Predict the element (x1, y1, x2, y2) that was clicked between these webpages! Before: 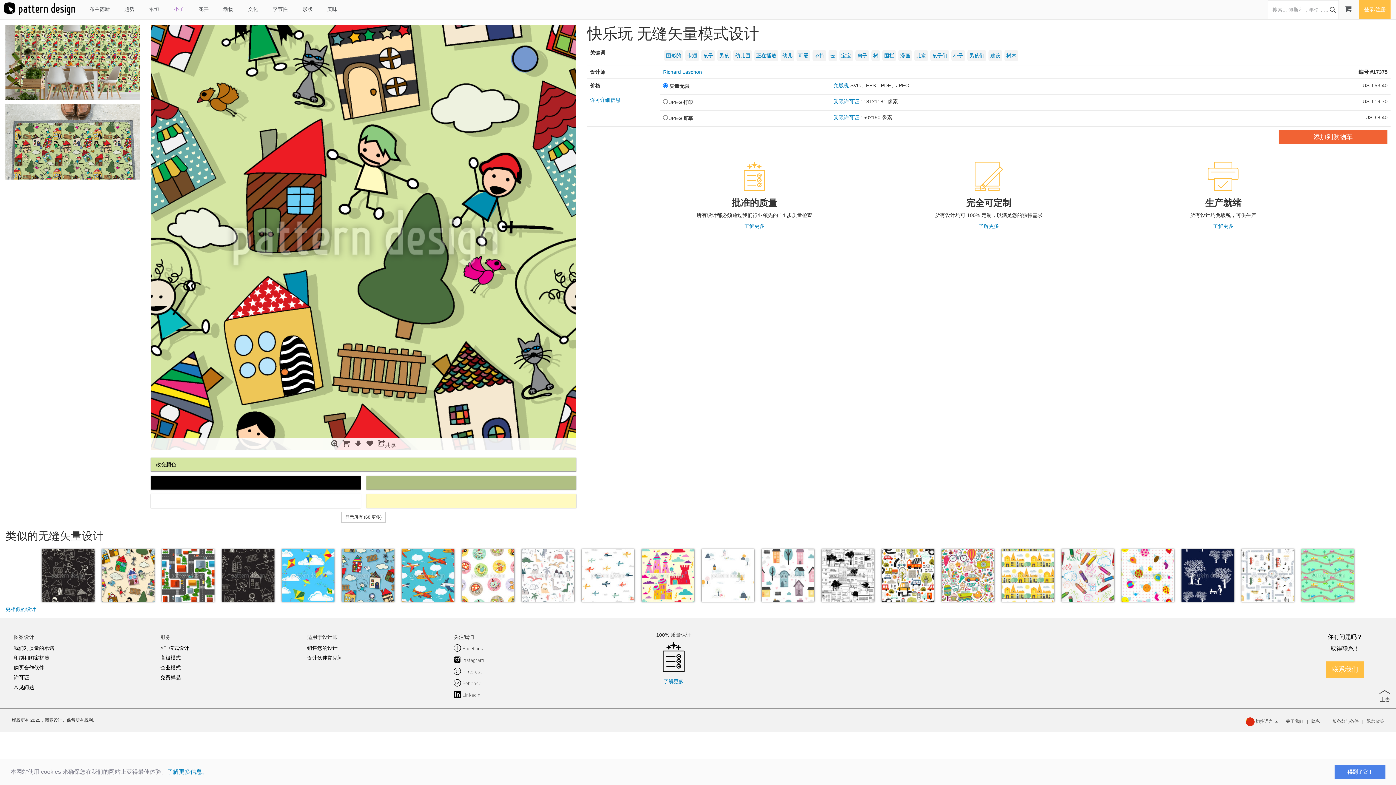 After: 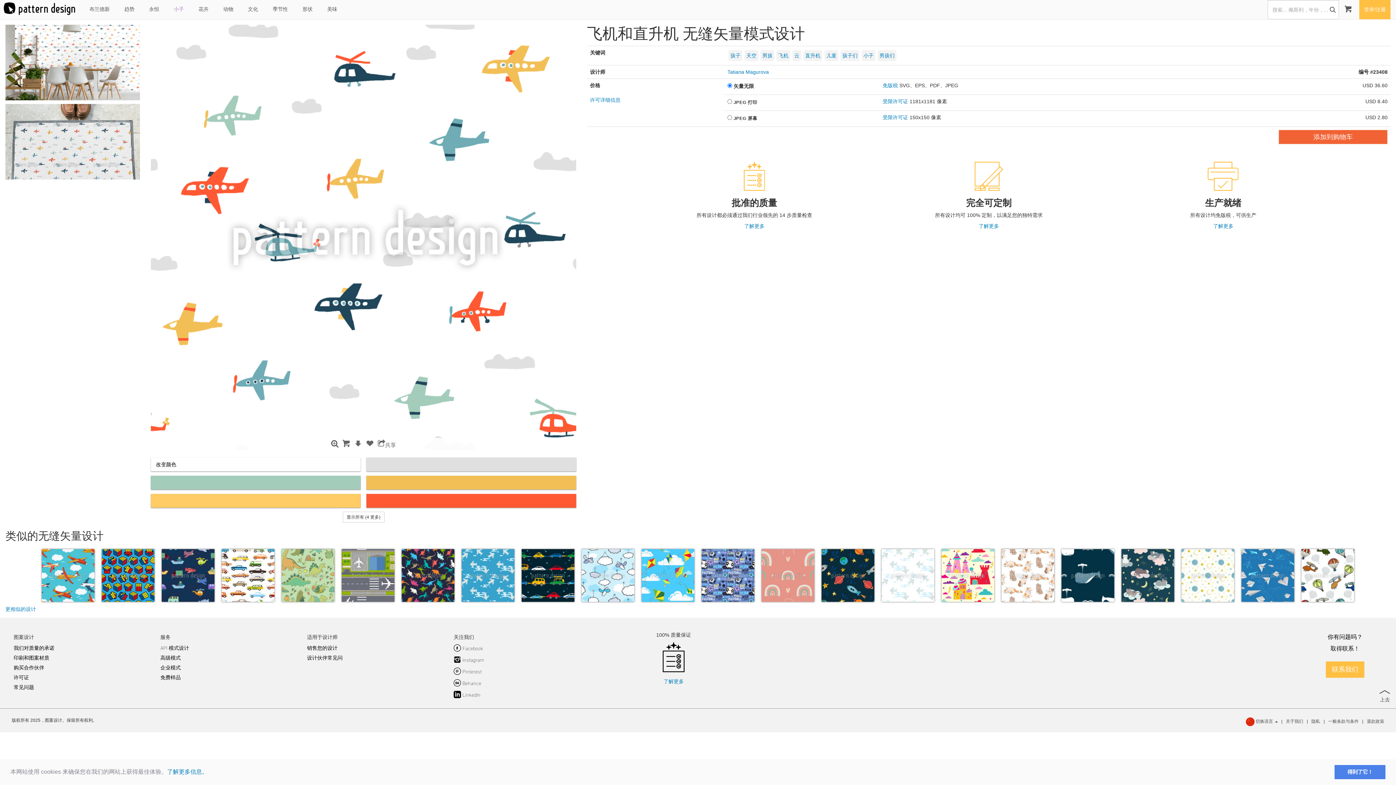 Action: bbox: (581, 549, 634, 602)